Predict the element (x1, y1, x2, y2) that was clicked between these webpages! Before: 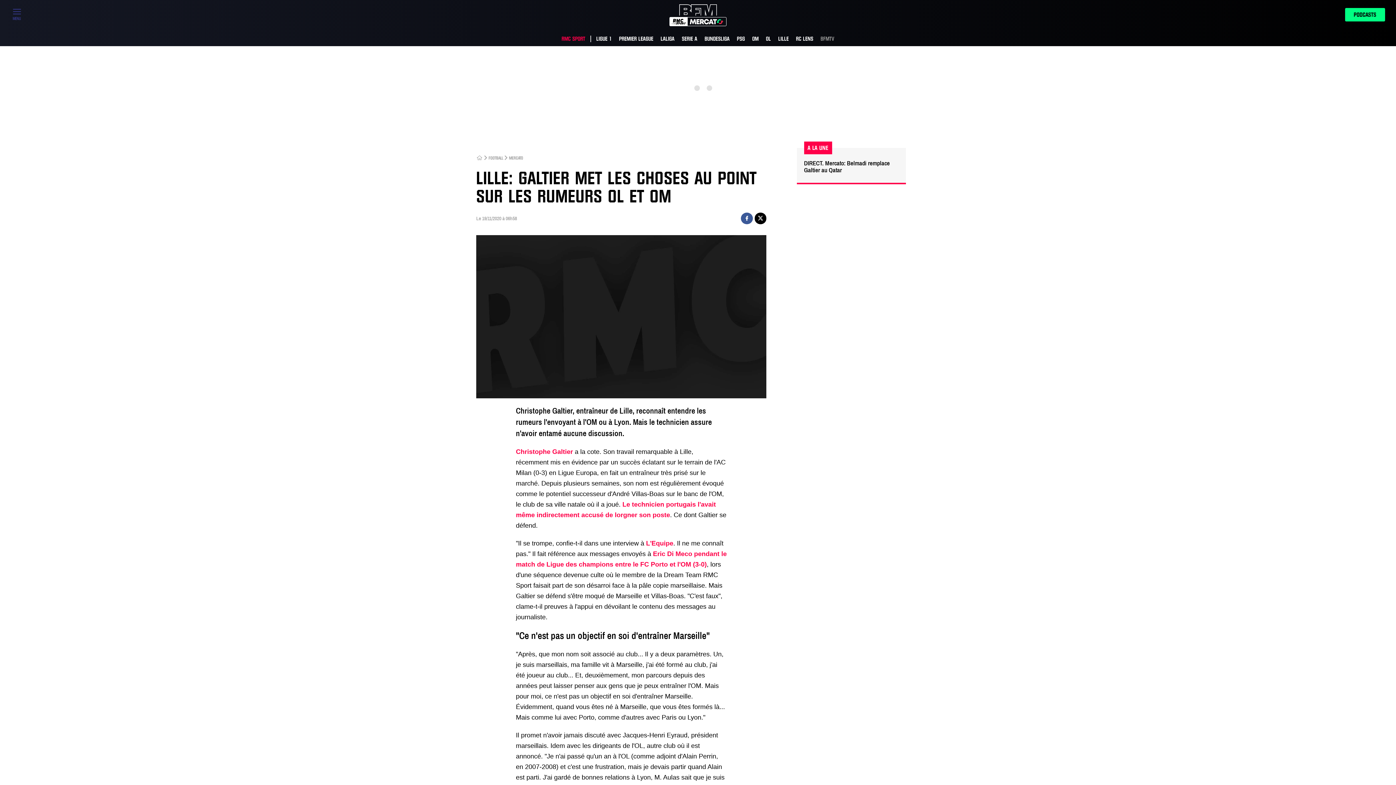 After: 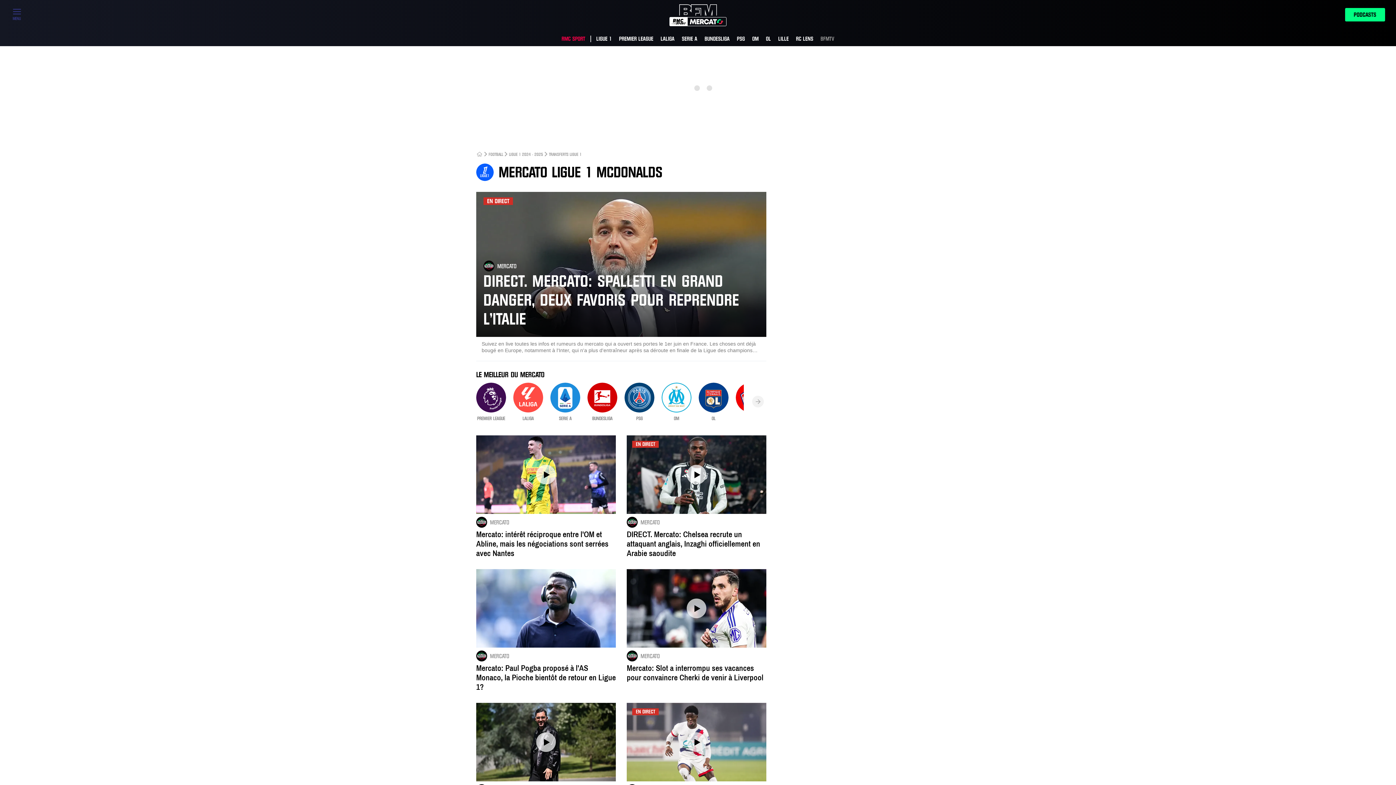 Action: label: LIGUE 1 bbox: (596, 36, 611, 40)